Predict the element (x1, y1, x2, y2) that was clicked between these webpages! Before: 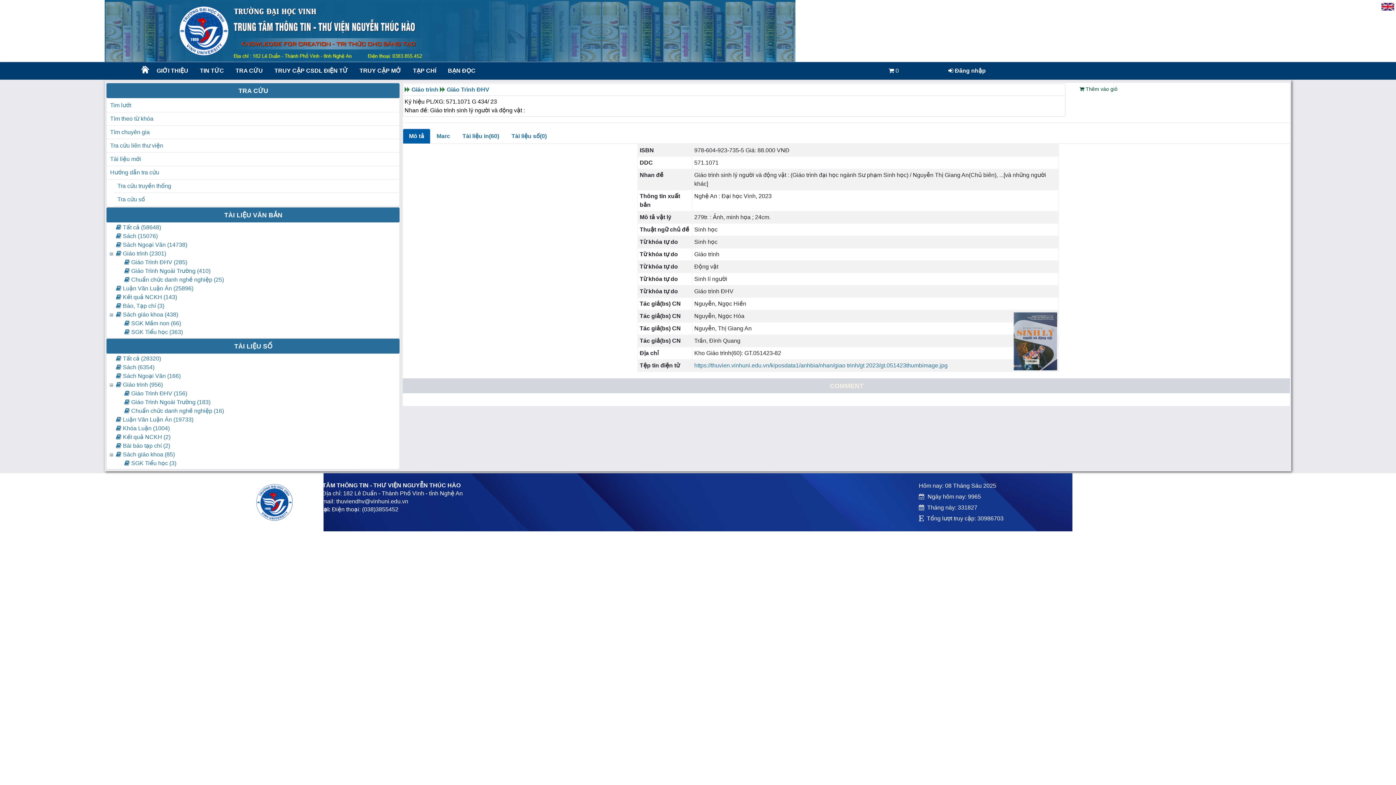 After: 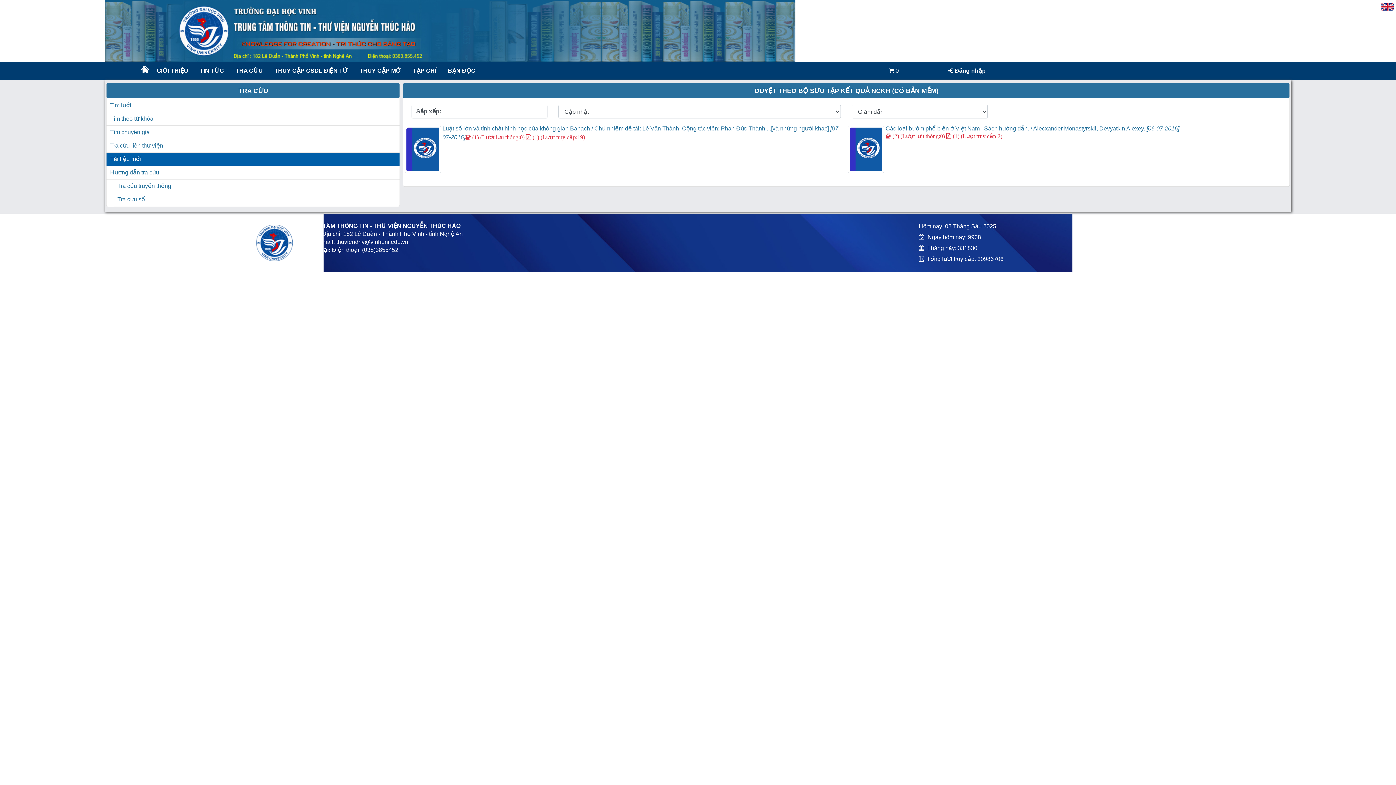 Action: label:  Kết quả NCKH (2) bbox: (116, 434, 170, 440)